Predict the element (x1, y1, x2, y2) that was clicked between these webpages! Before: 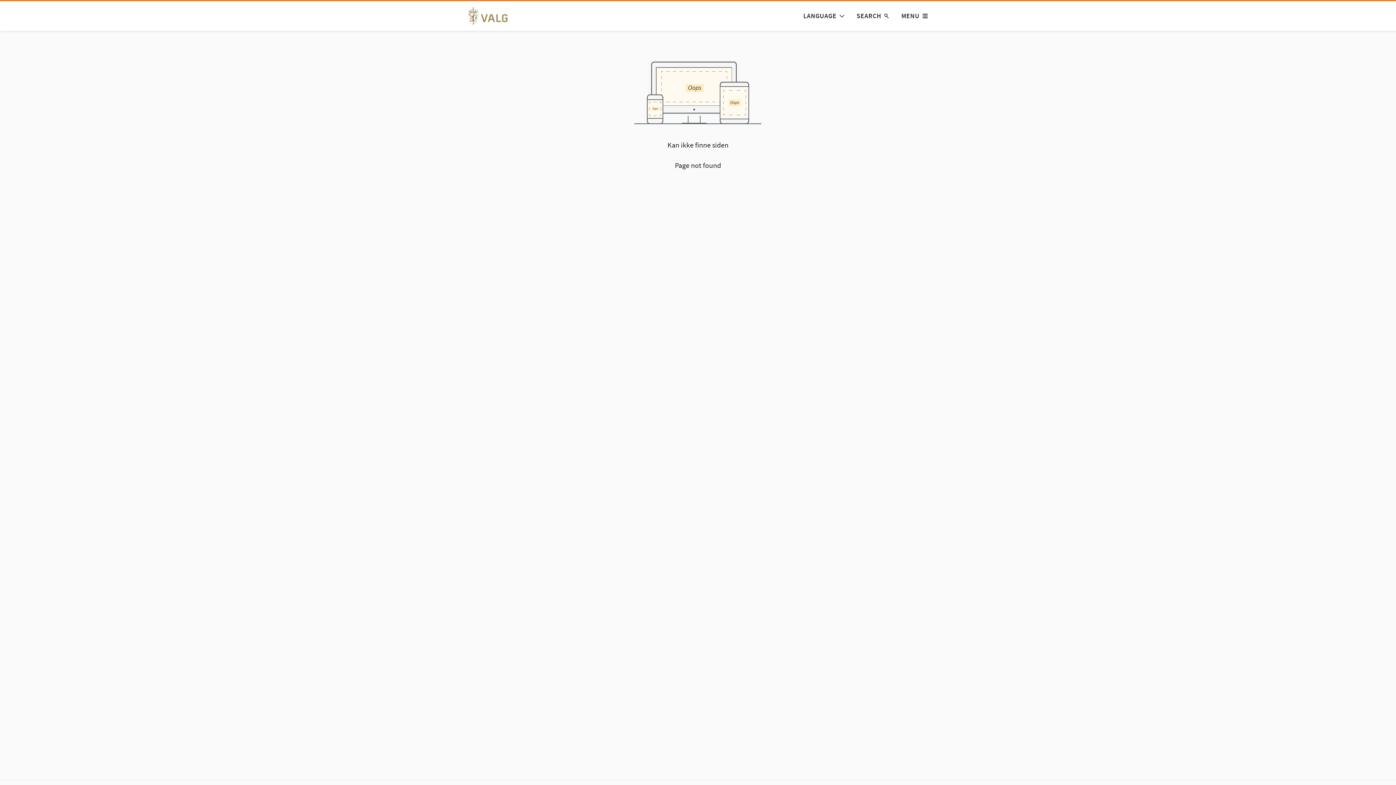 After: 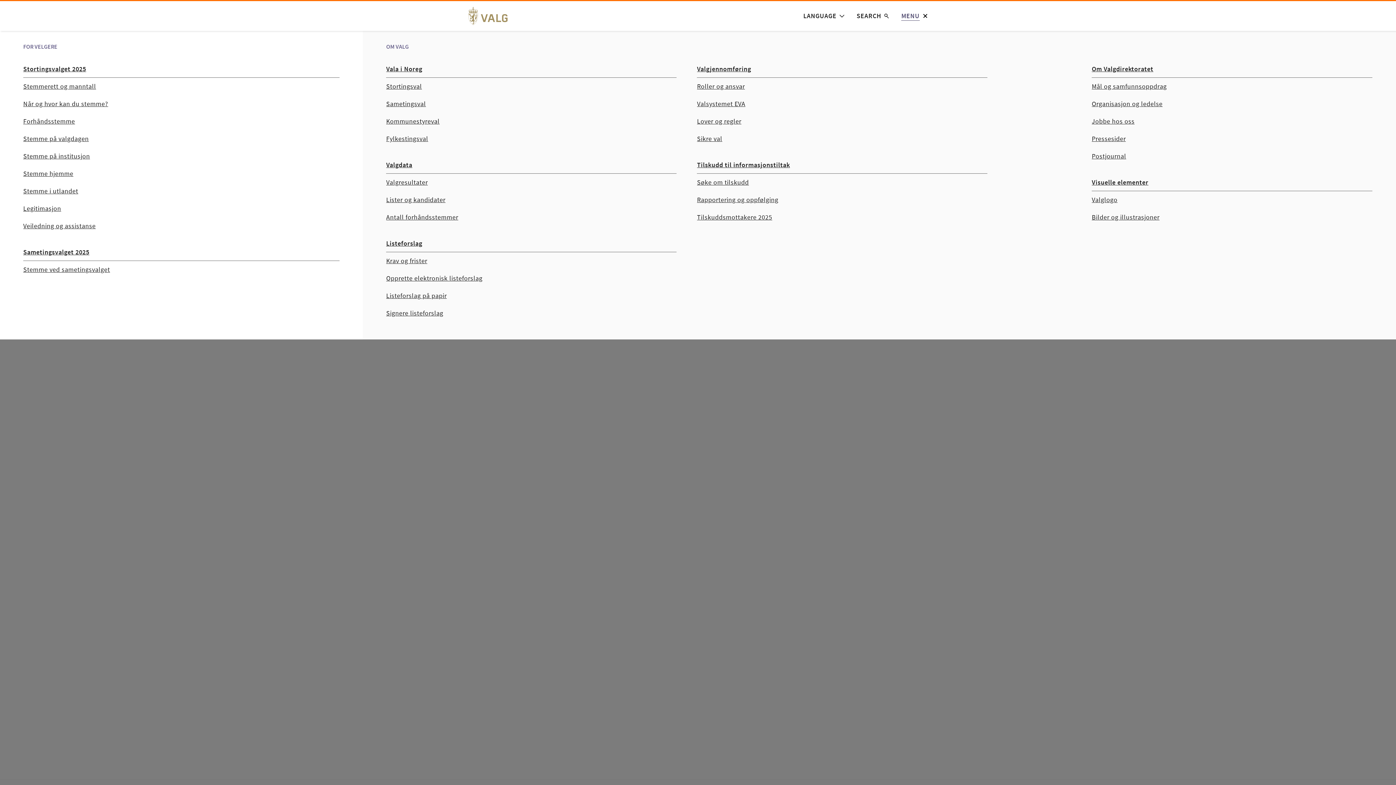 Action: label: MENU bbox: (901, 11, 928, 20)